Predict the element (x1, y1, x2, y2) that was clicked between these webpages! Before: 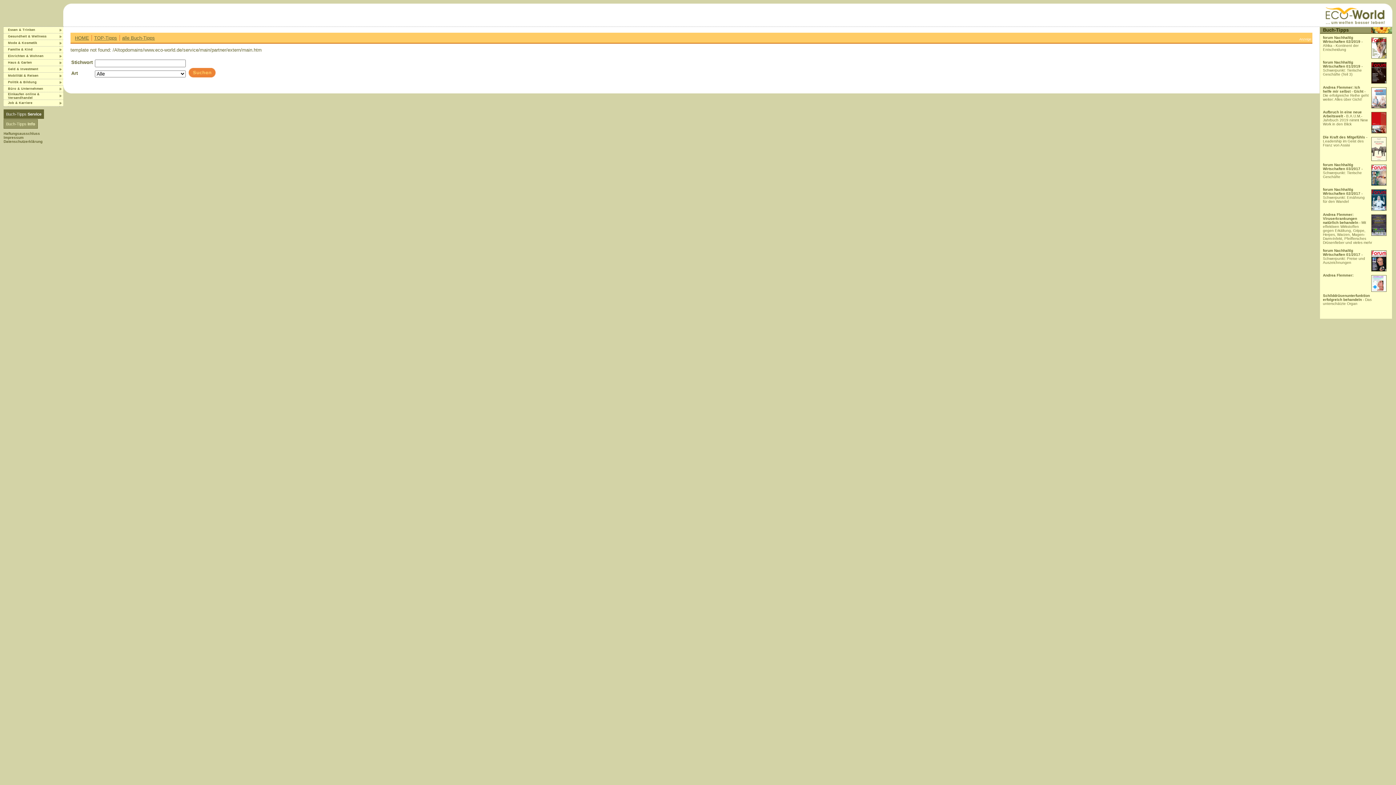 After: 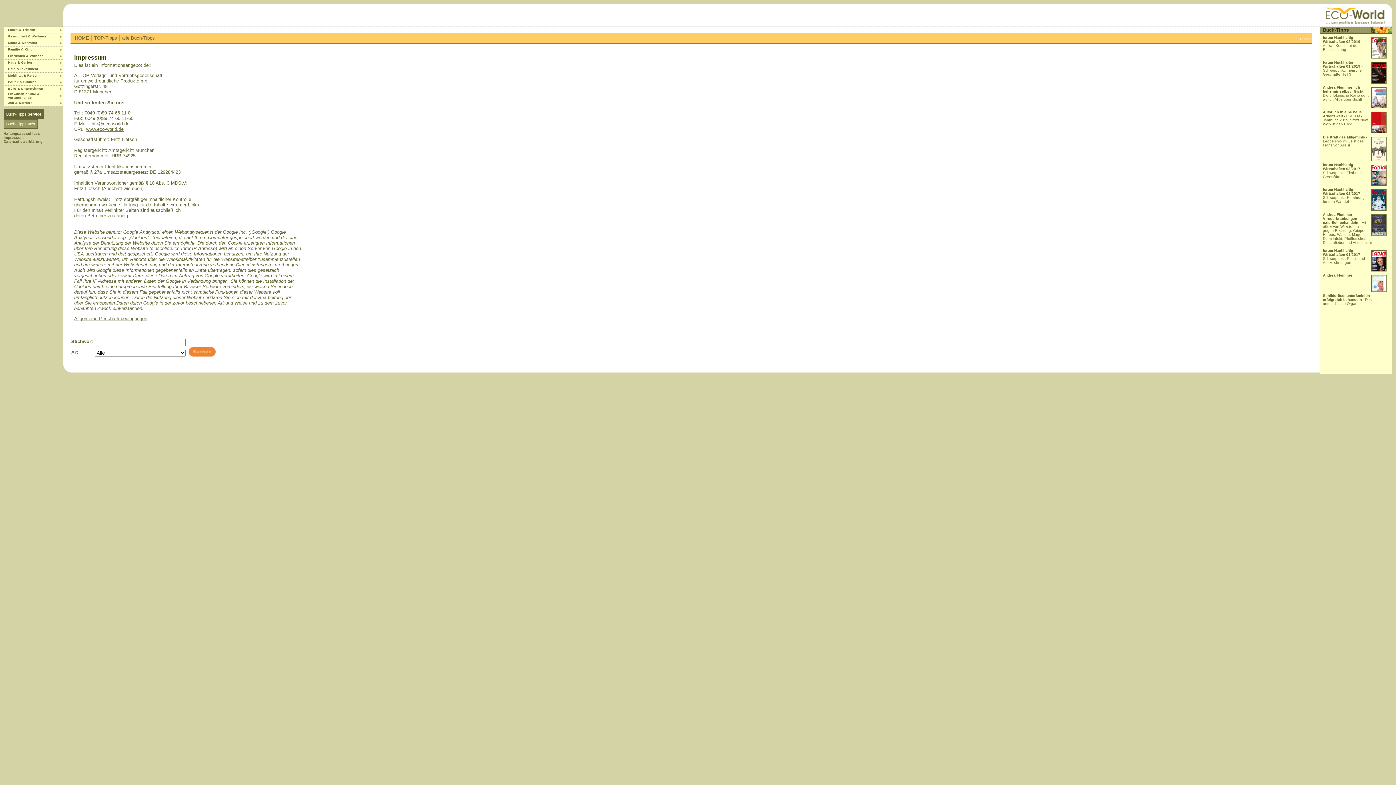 Action: bbox: (3, 135, 23, 139) label: Impressum